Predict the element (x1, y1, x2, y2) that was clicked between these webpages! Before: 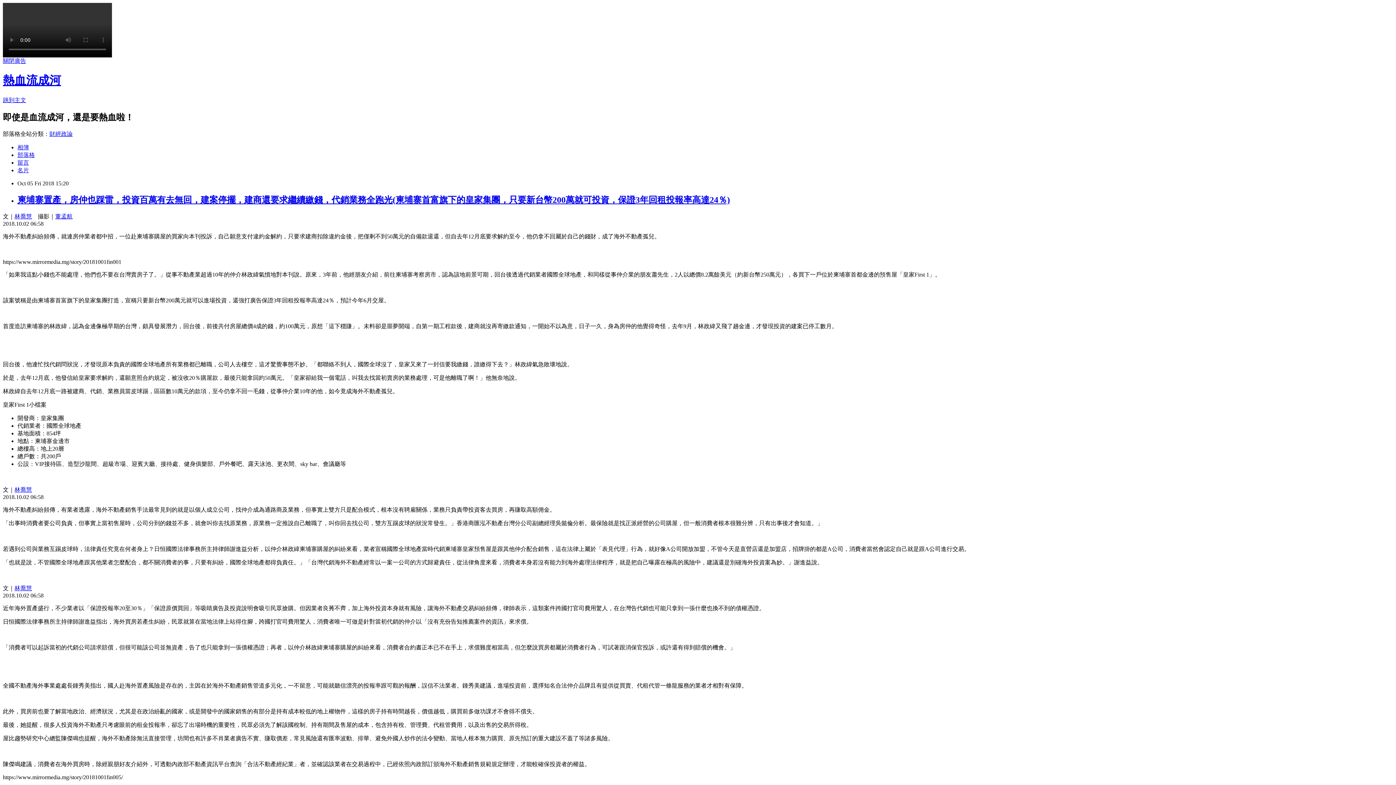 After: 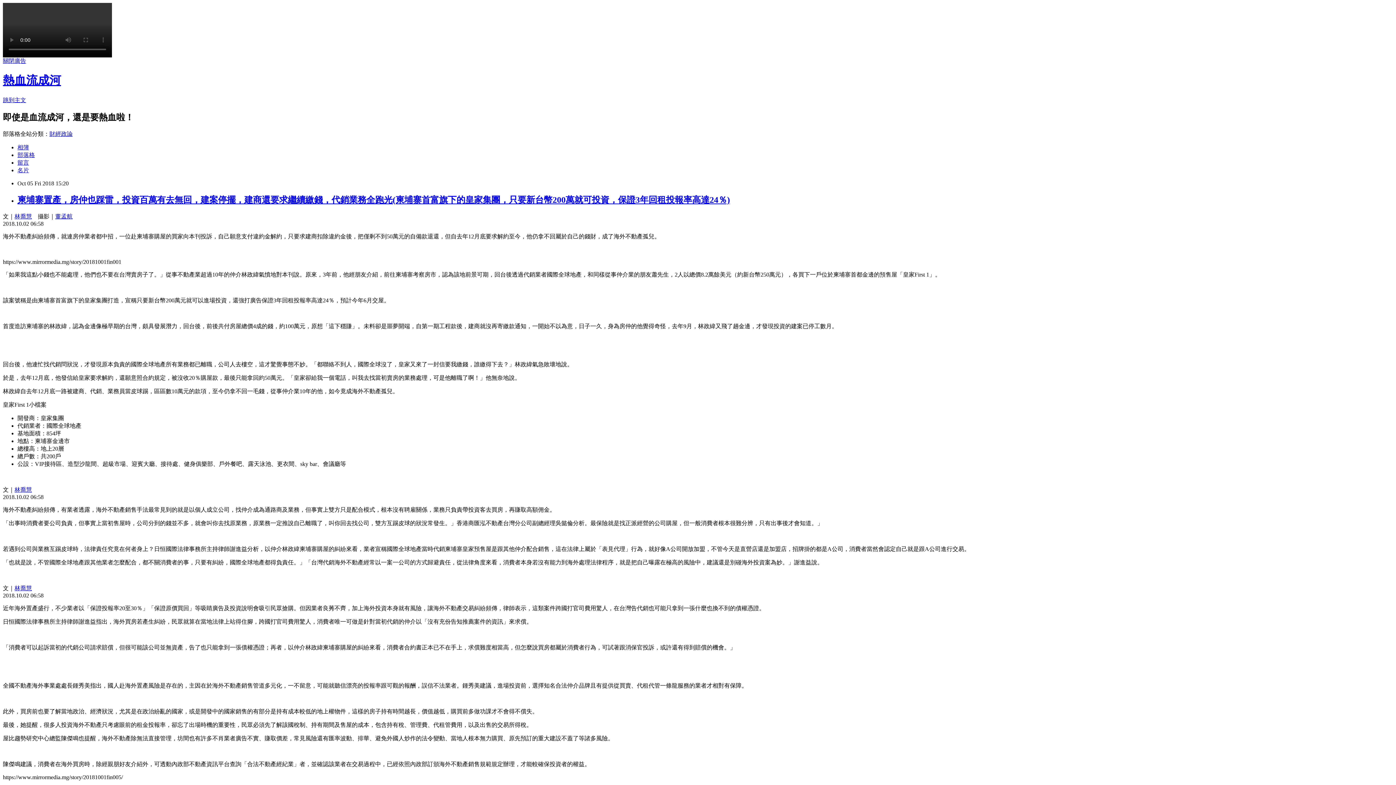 Action: label: 關閉廣告 bbox: (2, 57, 26, 64)